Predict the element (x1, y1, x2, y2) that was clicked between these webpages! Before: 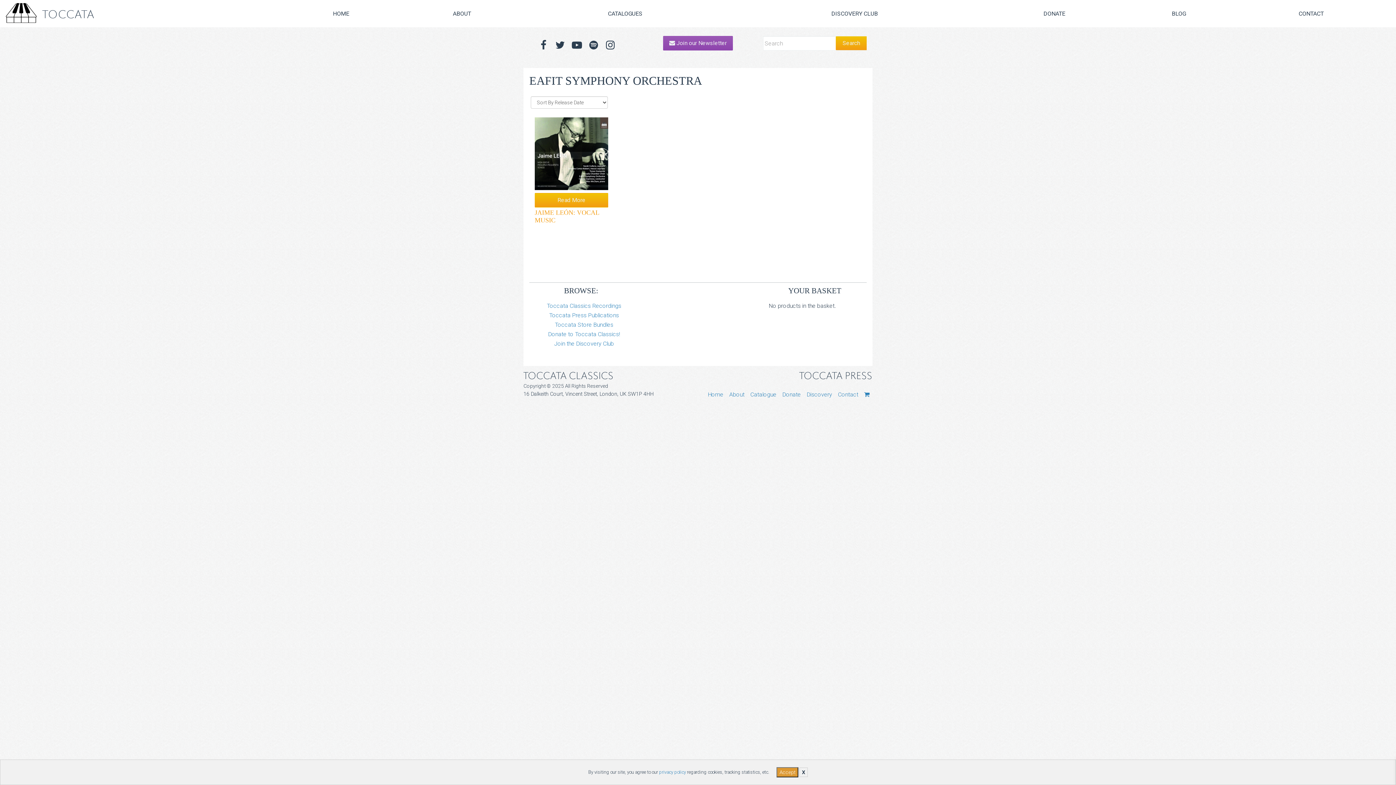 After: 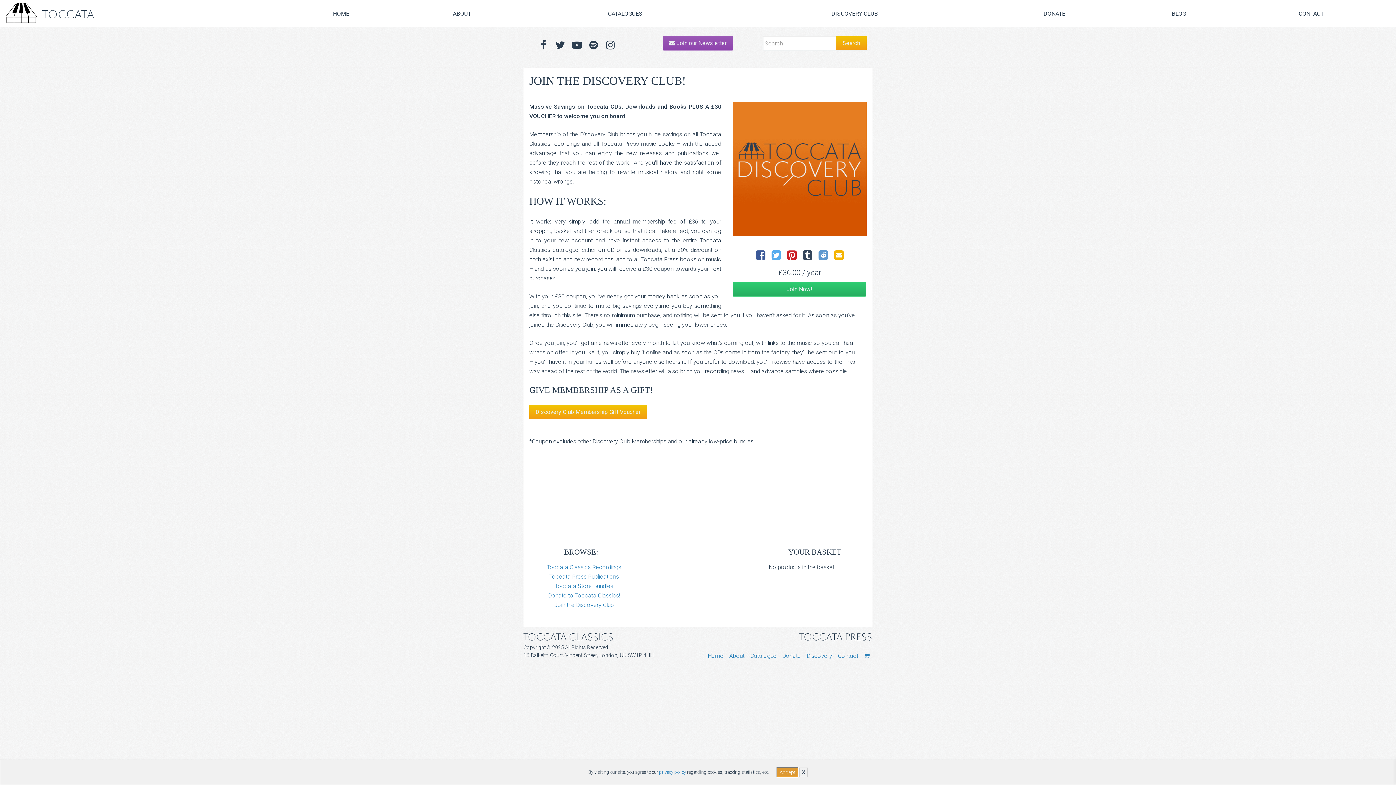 Action: label: Join the Discovery Club bbox: (554, 340, 614, 347)